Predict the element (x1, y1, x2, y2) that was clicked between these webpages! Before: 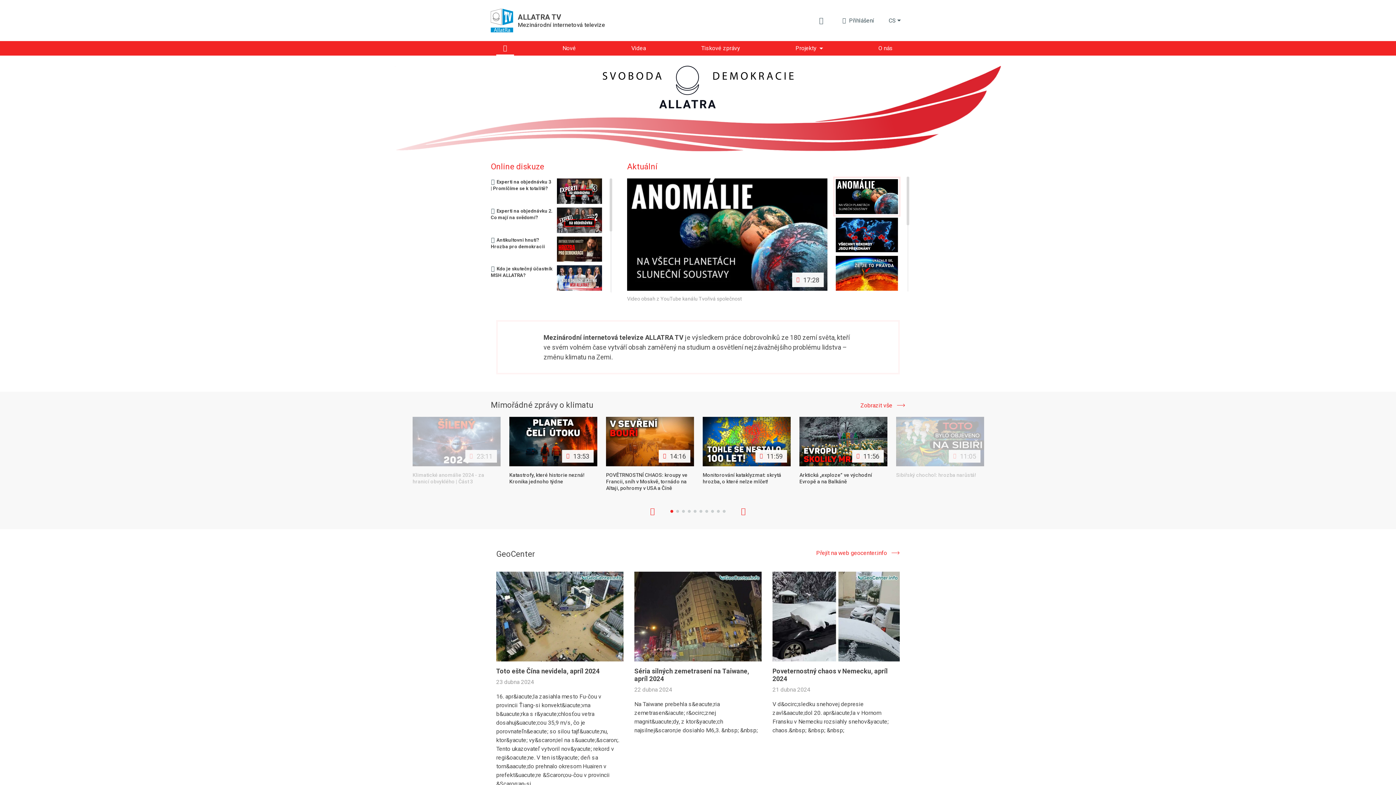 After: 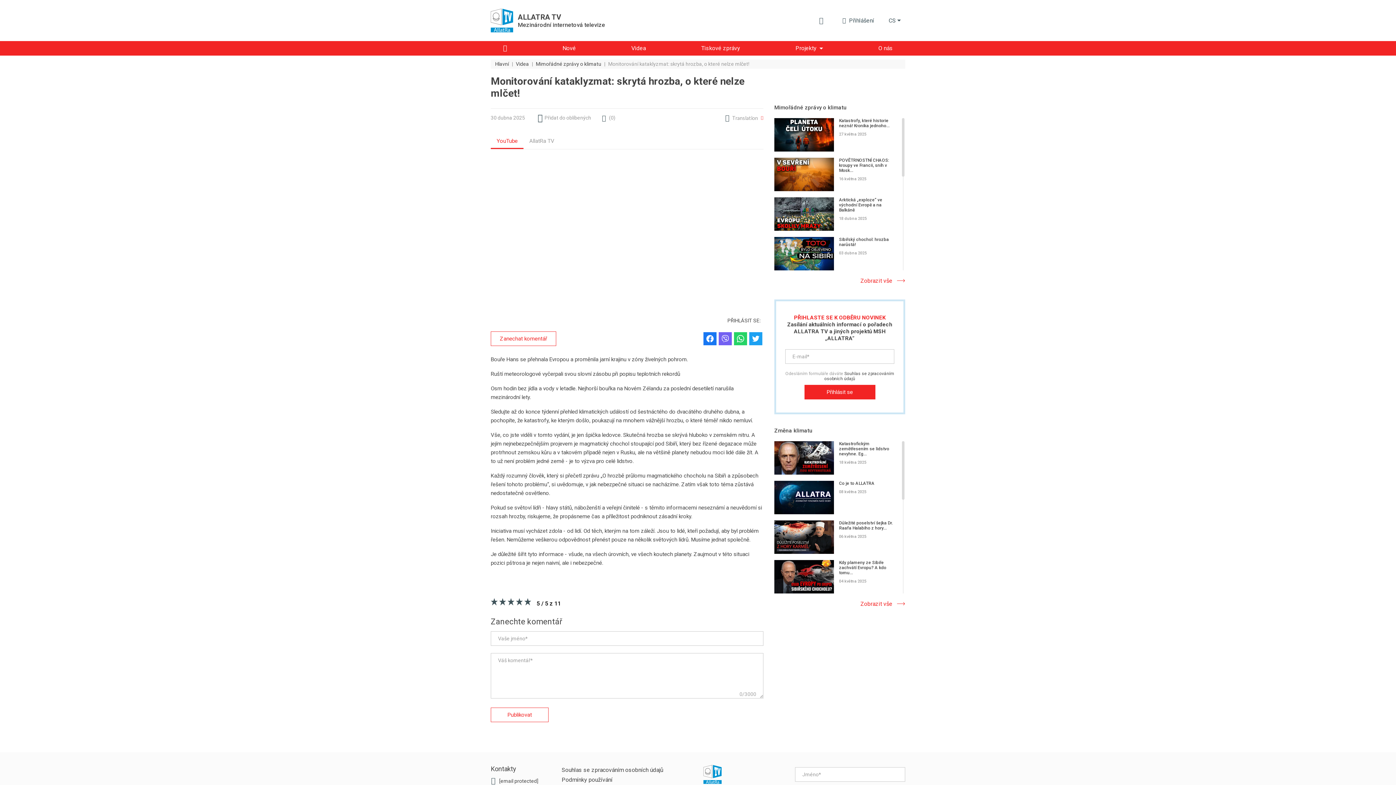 Action: bbox: (702, 472, 790, 485) label: Monitorování kataklyzmat: skrytá hrozba, o které nelze mlčet!